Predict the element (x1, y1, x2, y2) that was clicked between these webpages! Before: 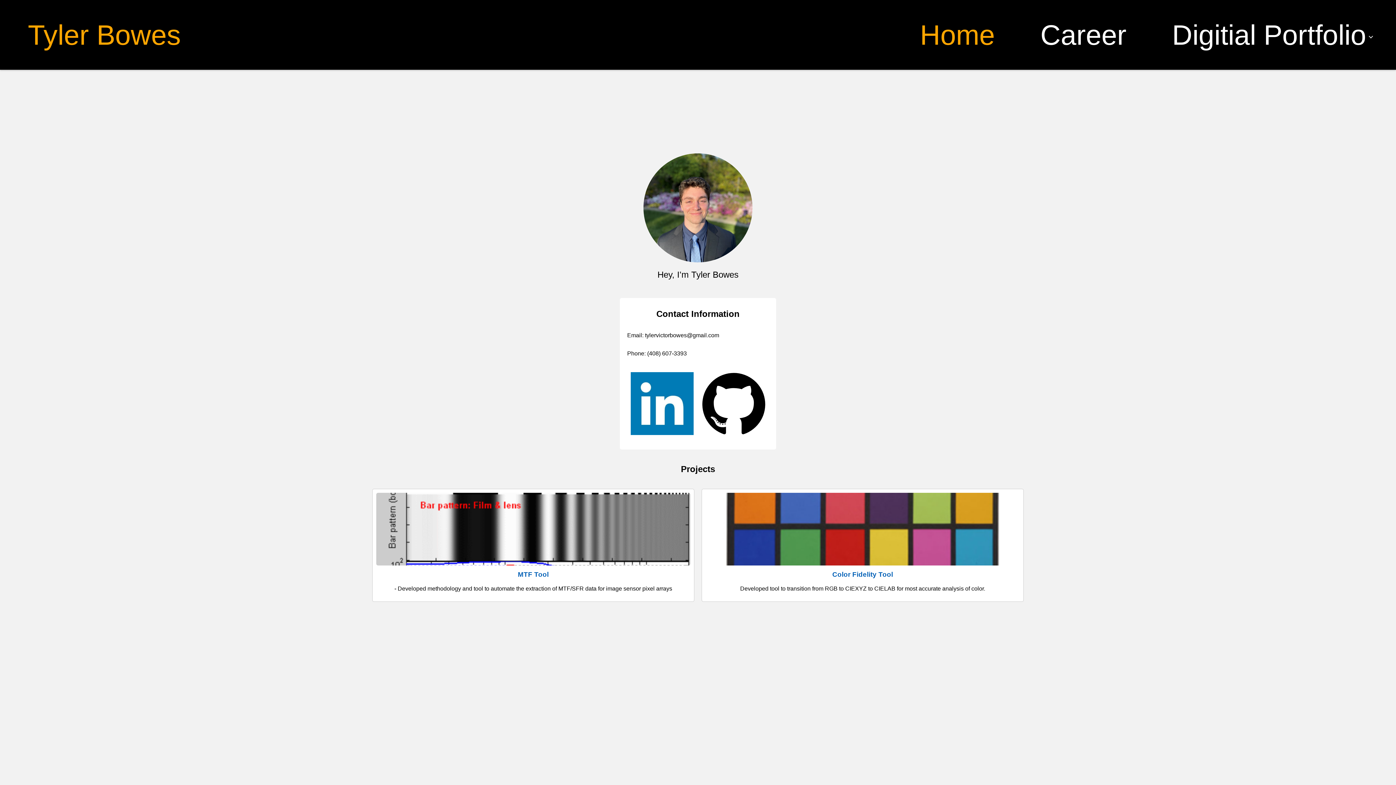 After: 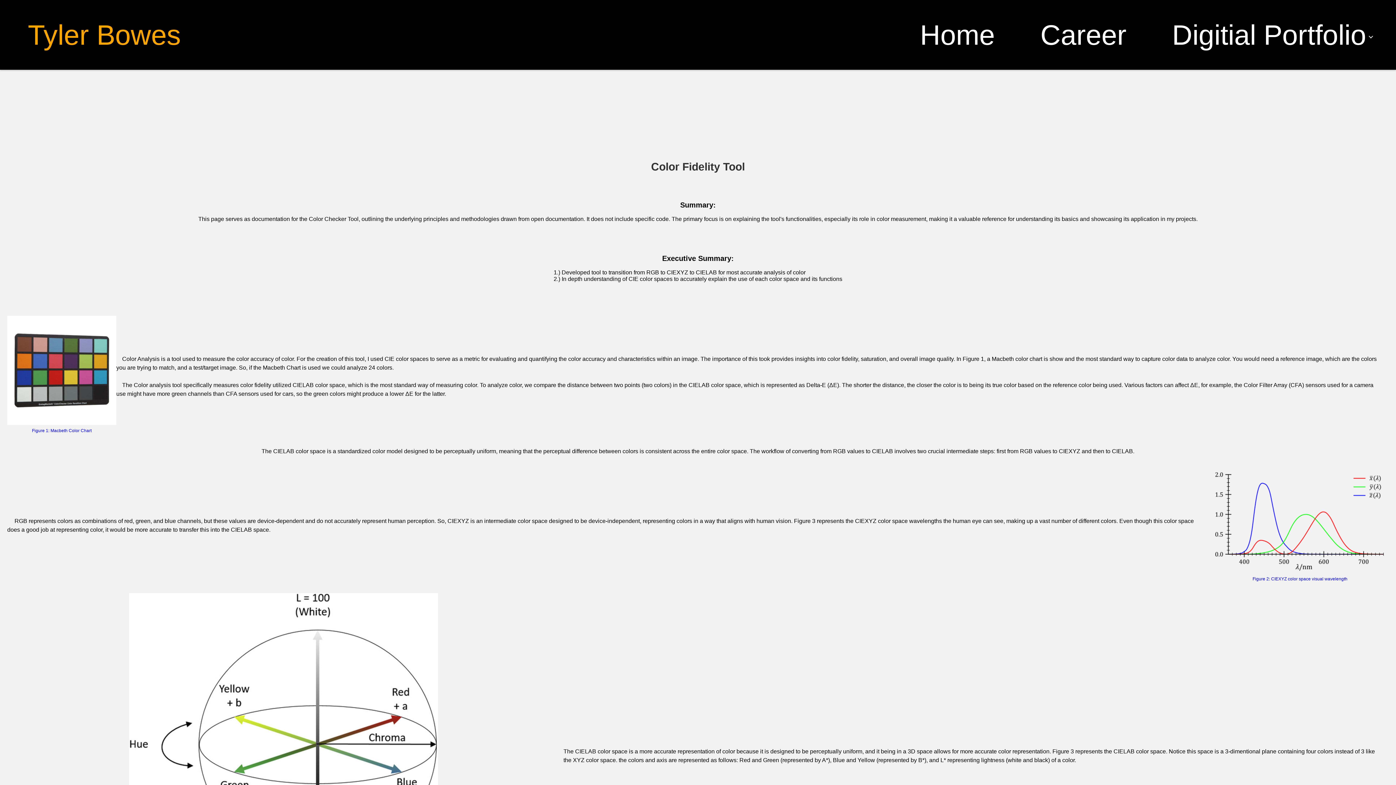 Action: bbox: (832, 570, 893, 578) label: Color Fidelity Tool